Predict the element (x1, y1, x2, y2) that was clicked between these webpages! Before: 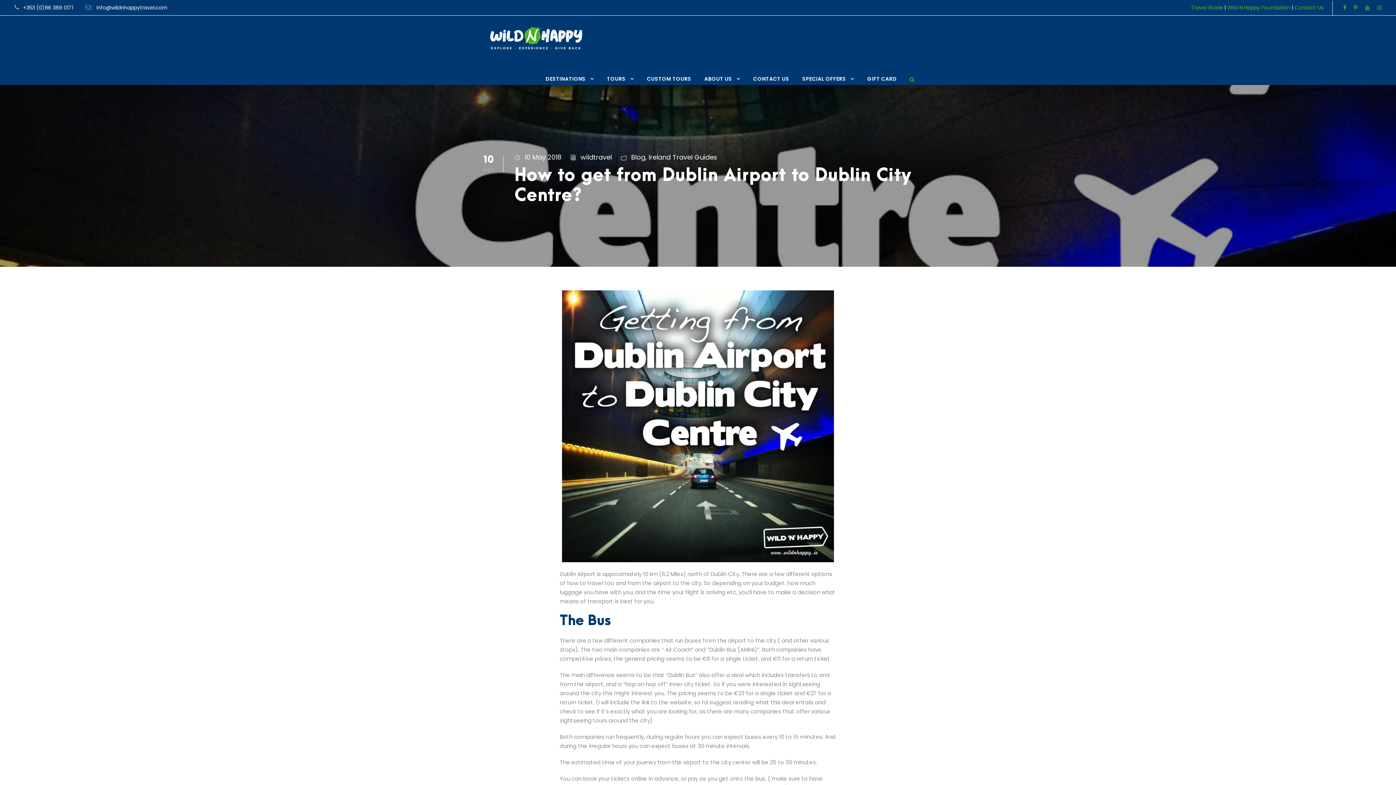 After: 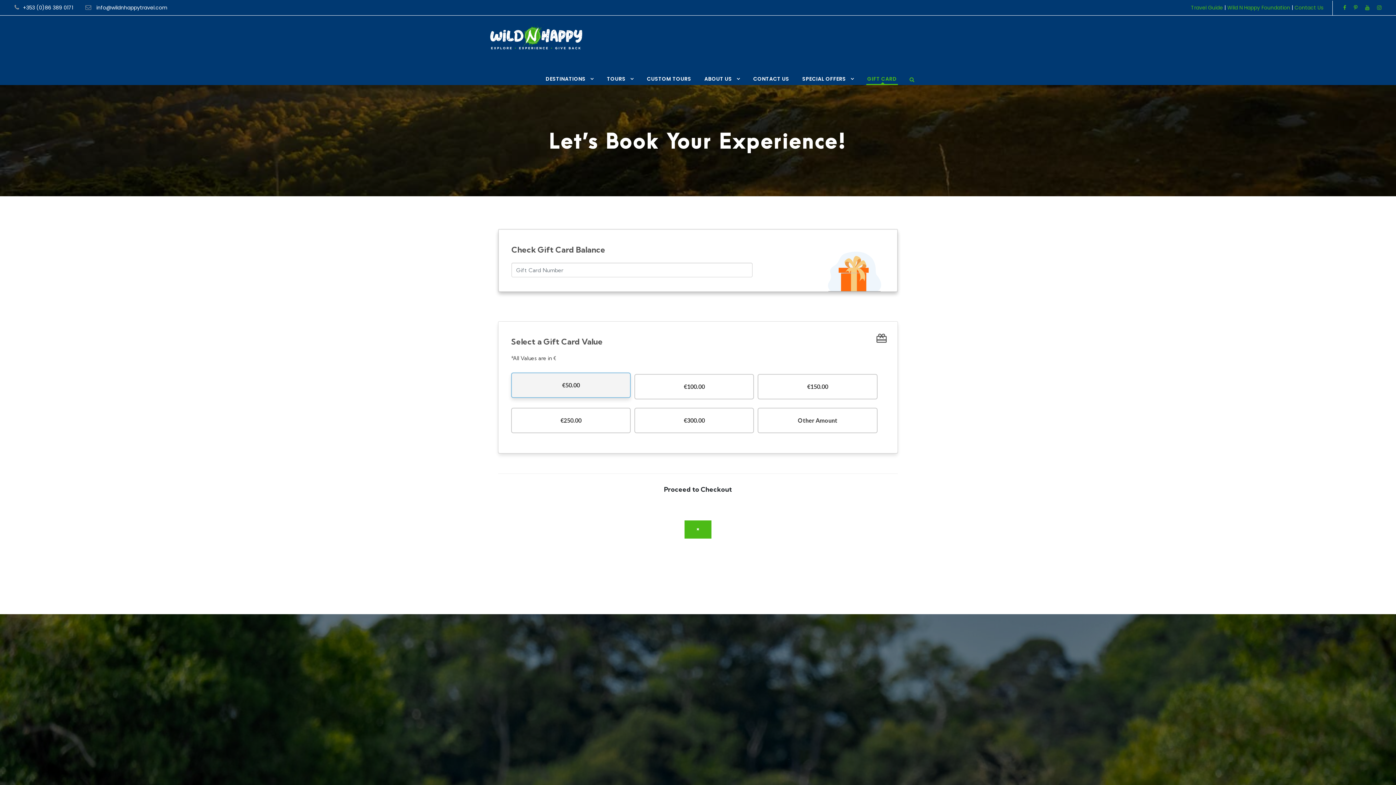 Action: bbox: (867, 74, 897, 85) label: GIFT CARD